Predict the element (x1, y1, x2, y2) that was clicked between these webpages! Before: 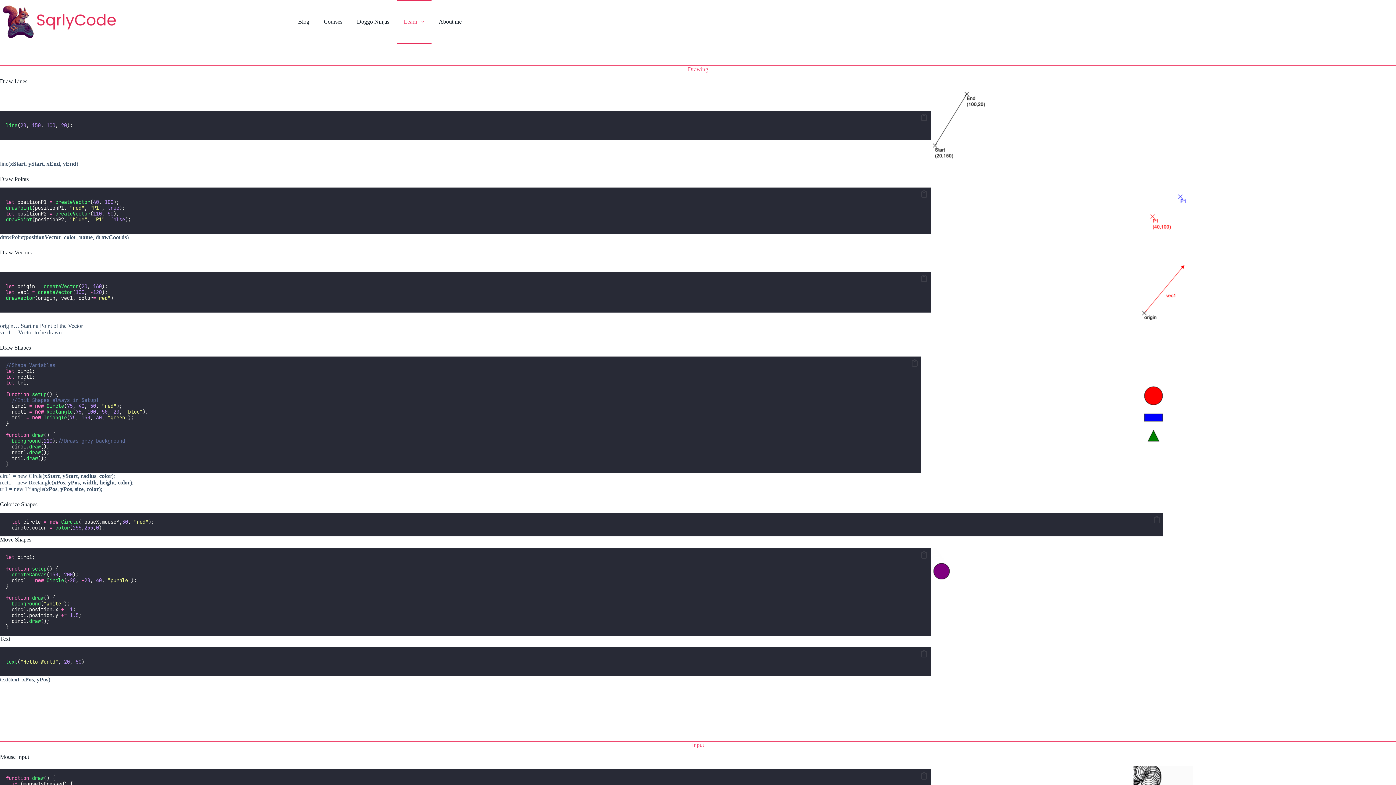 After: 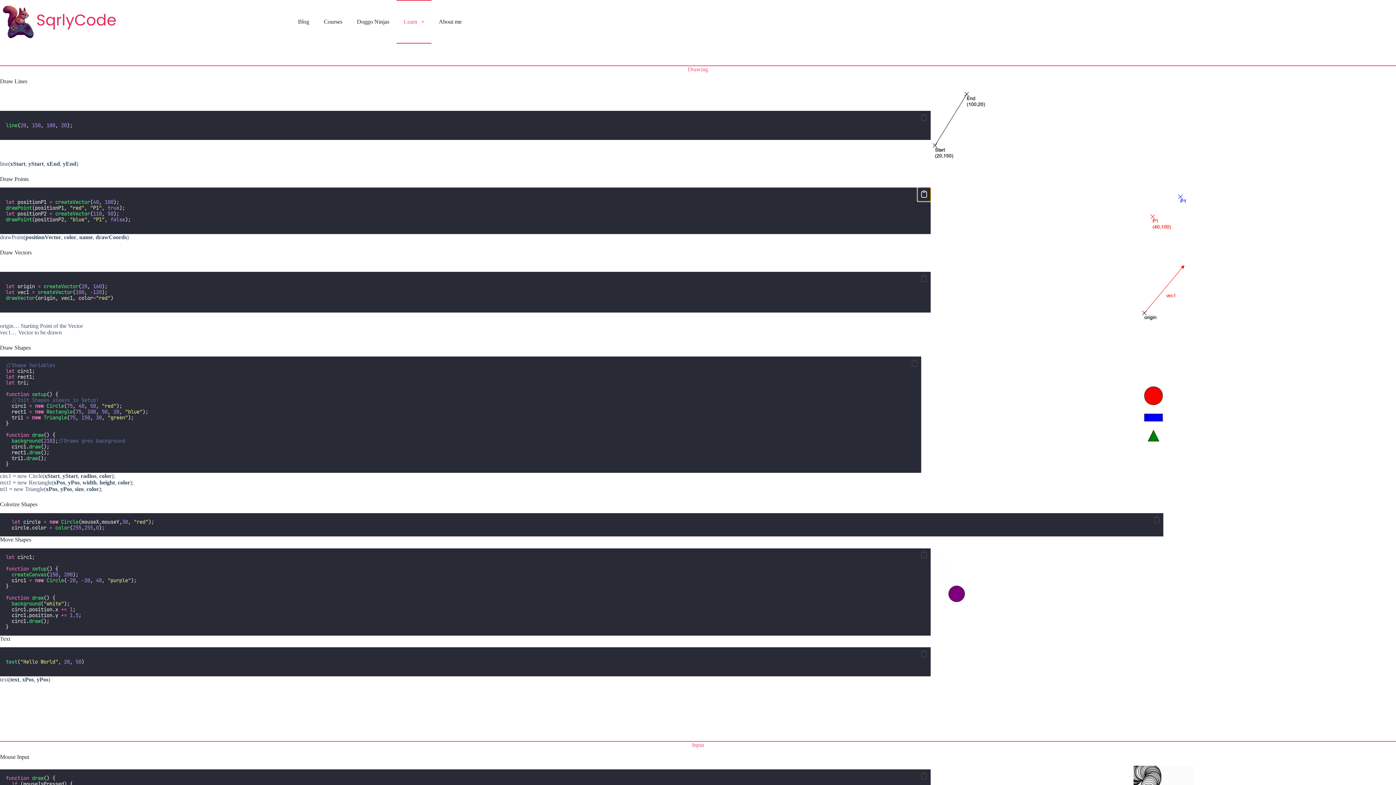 Action: label: Copy bbox: (917, 187, 930, 201)